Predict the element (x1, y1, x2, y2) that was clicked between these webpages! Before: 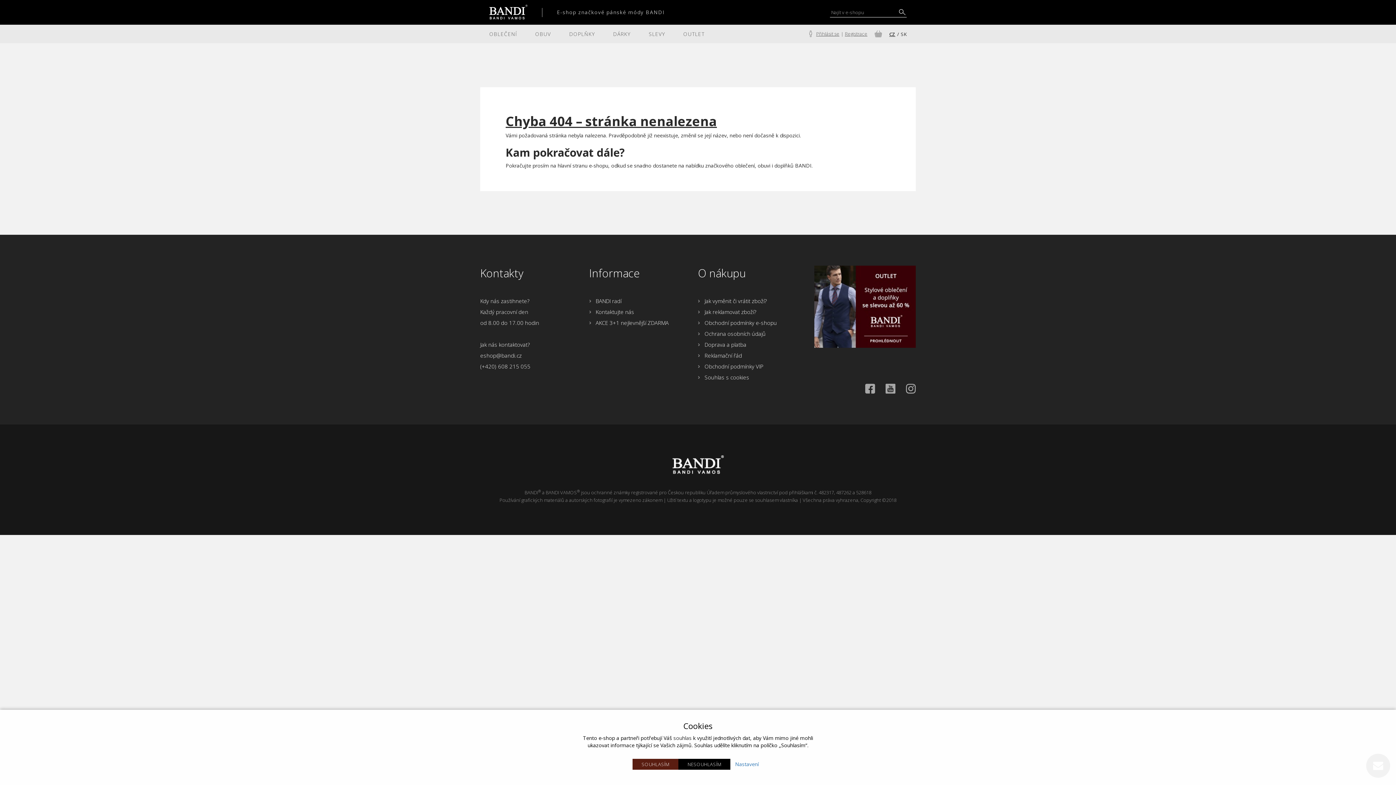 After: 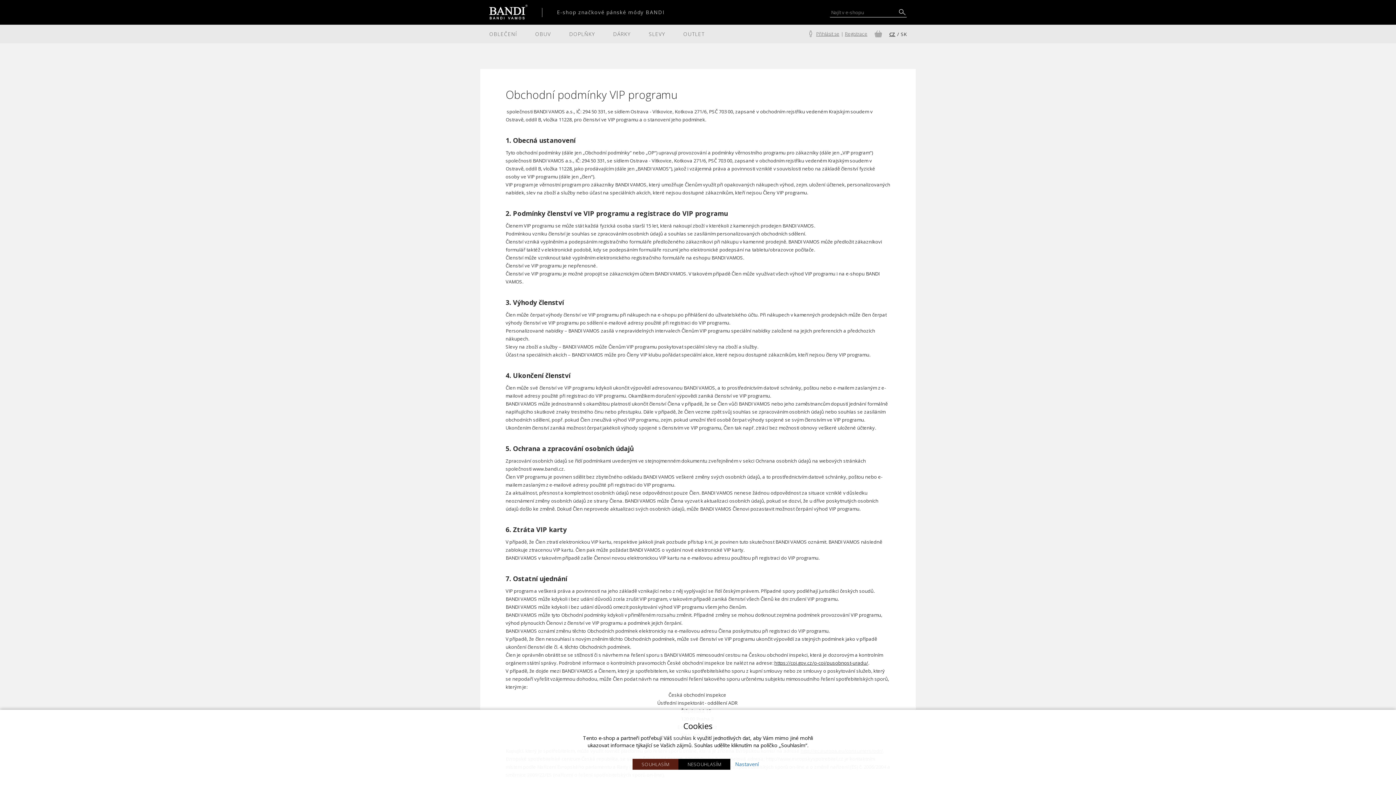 Action: label: Obchodní podmínky VIP bbox: (698, 361, 763, 372)